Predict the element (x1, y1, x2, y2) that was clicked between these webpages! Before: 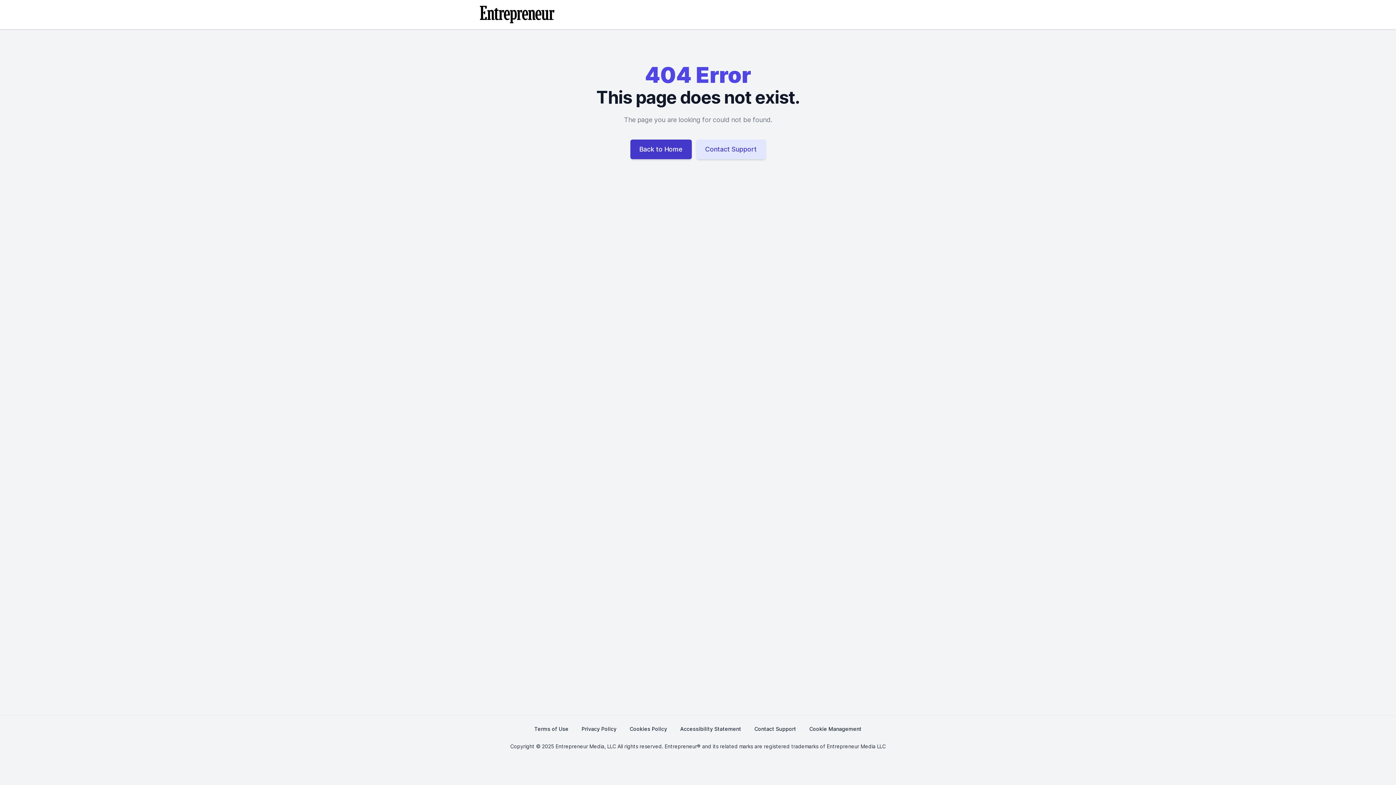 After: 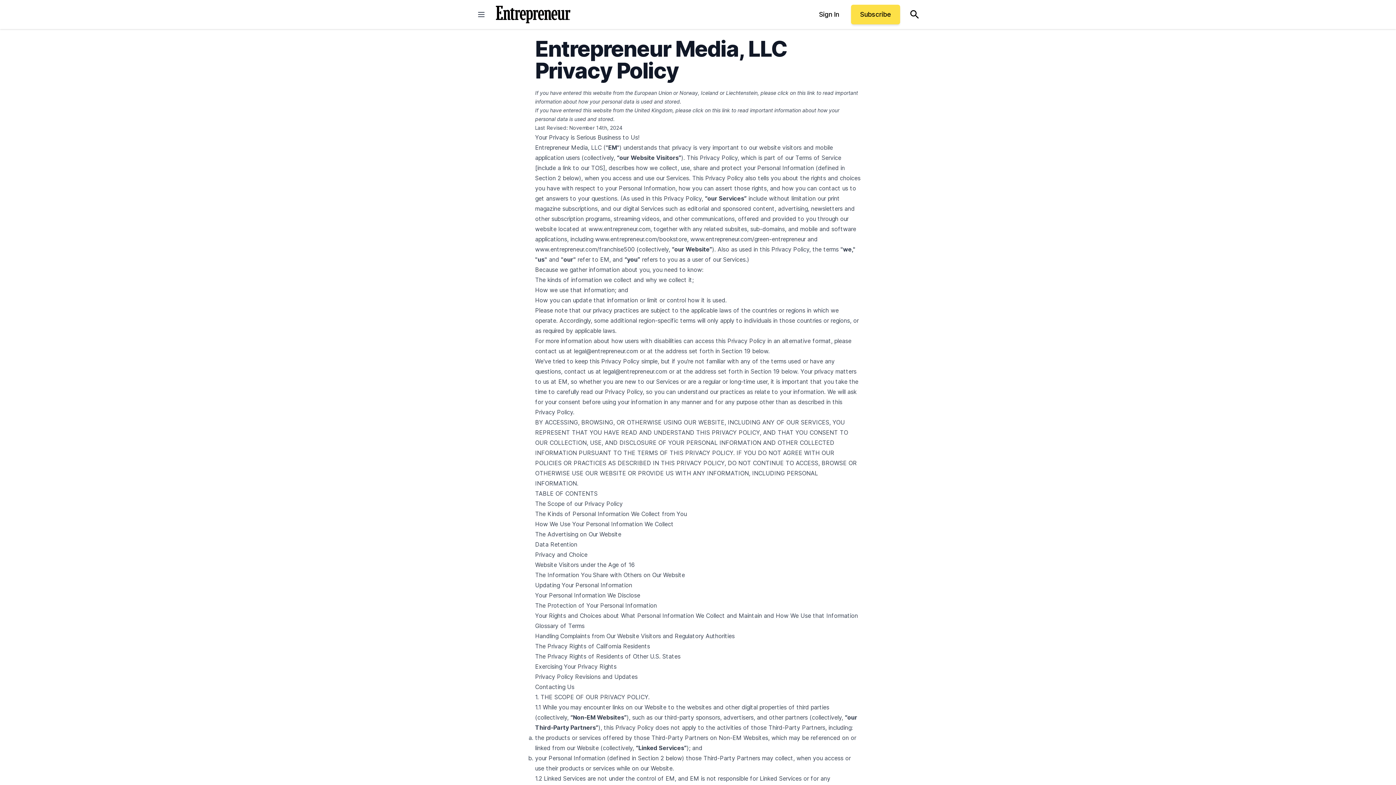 Action: label: Privacy Policy bbox: (581, 721, 616, 737)